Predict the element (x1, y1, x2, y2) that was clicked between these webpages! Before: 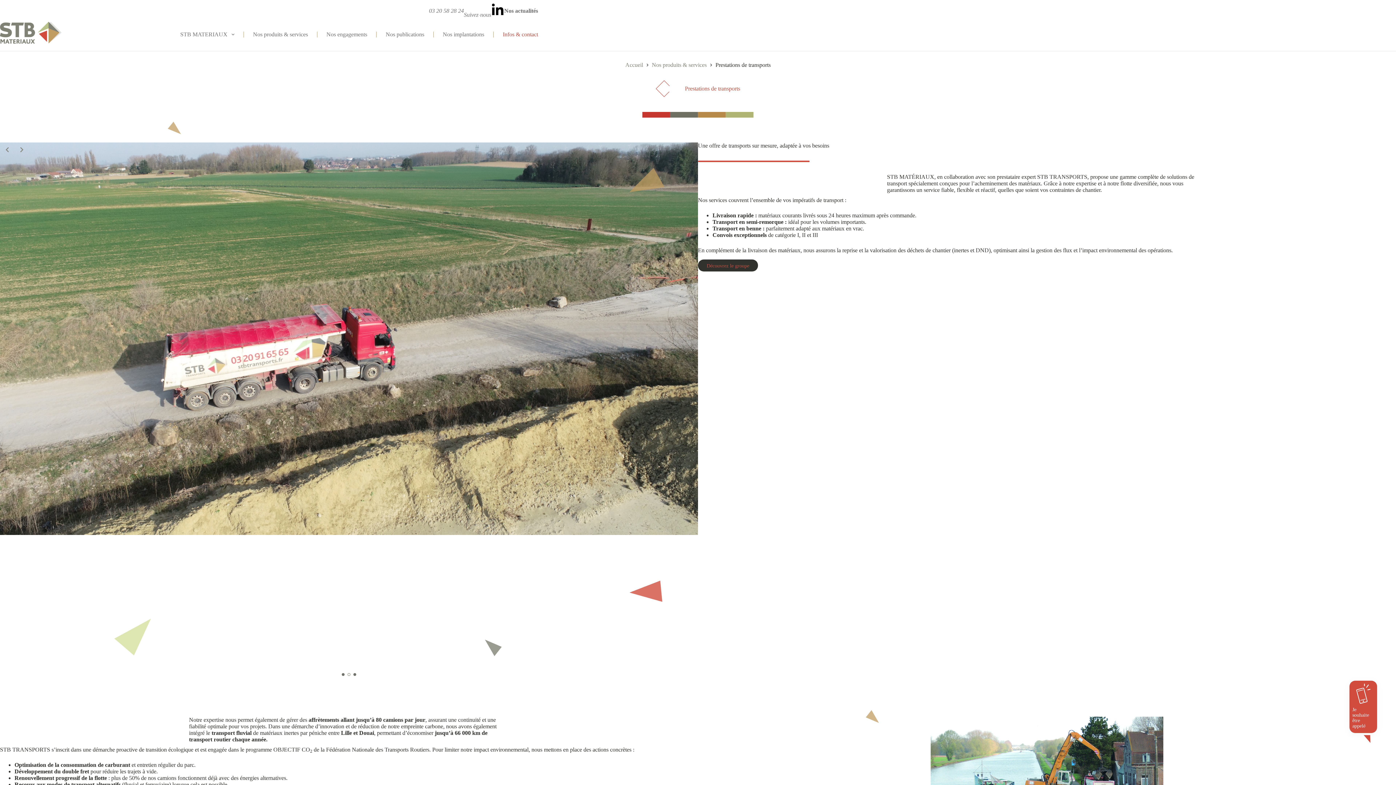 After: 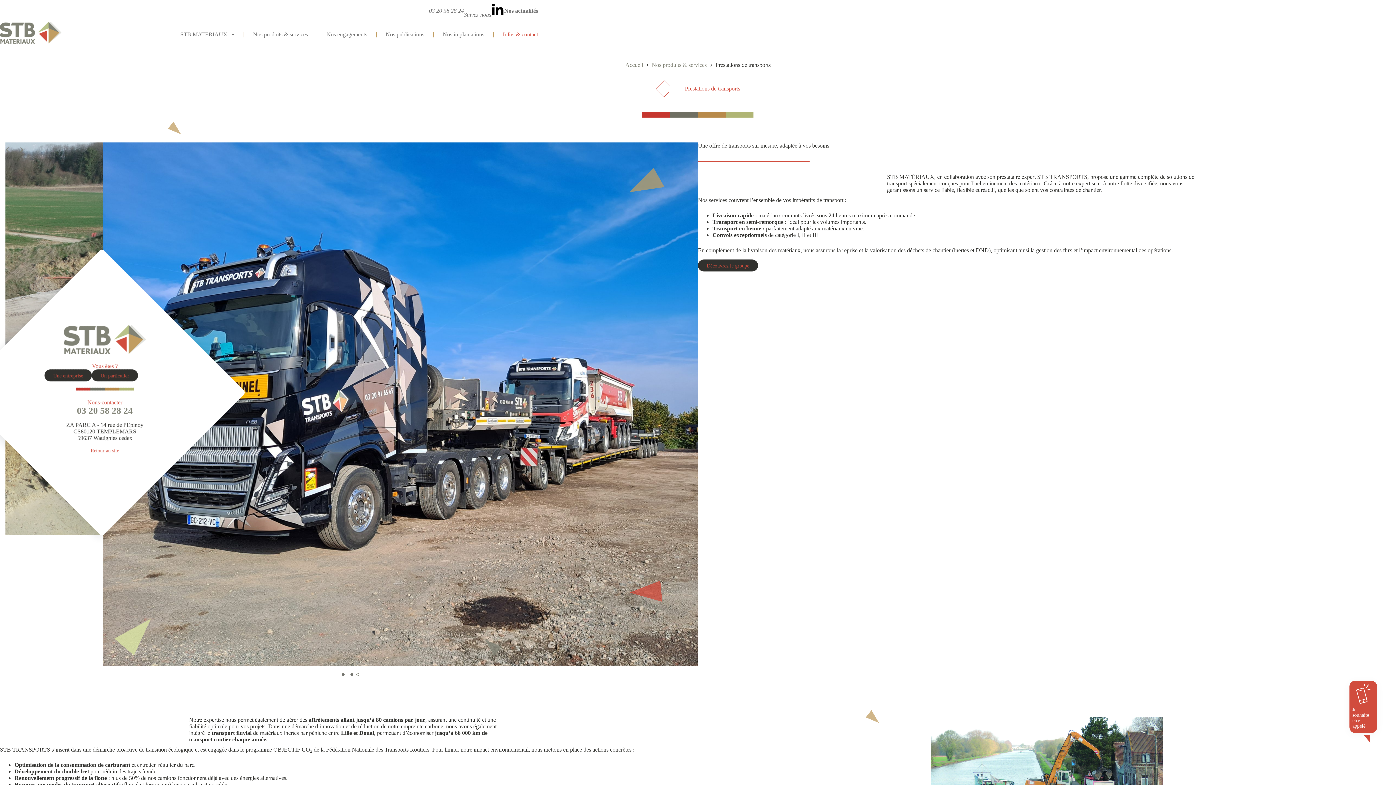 Action: label: Infos & contact bbox: (493, 18, 538, 50)